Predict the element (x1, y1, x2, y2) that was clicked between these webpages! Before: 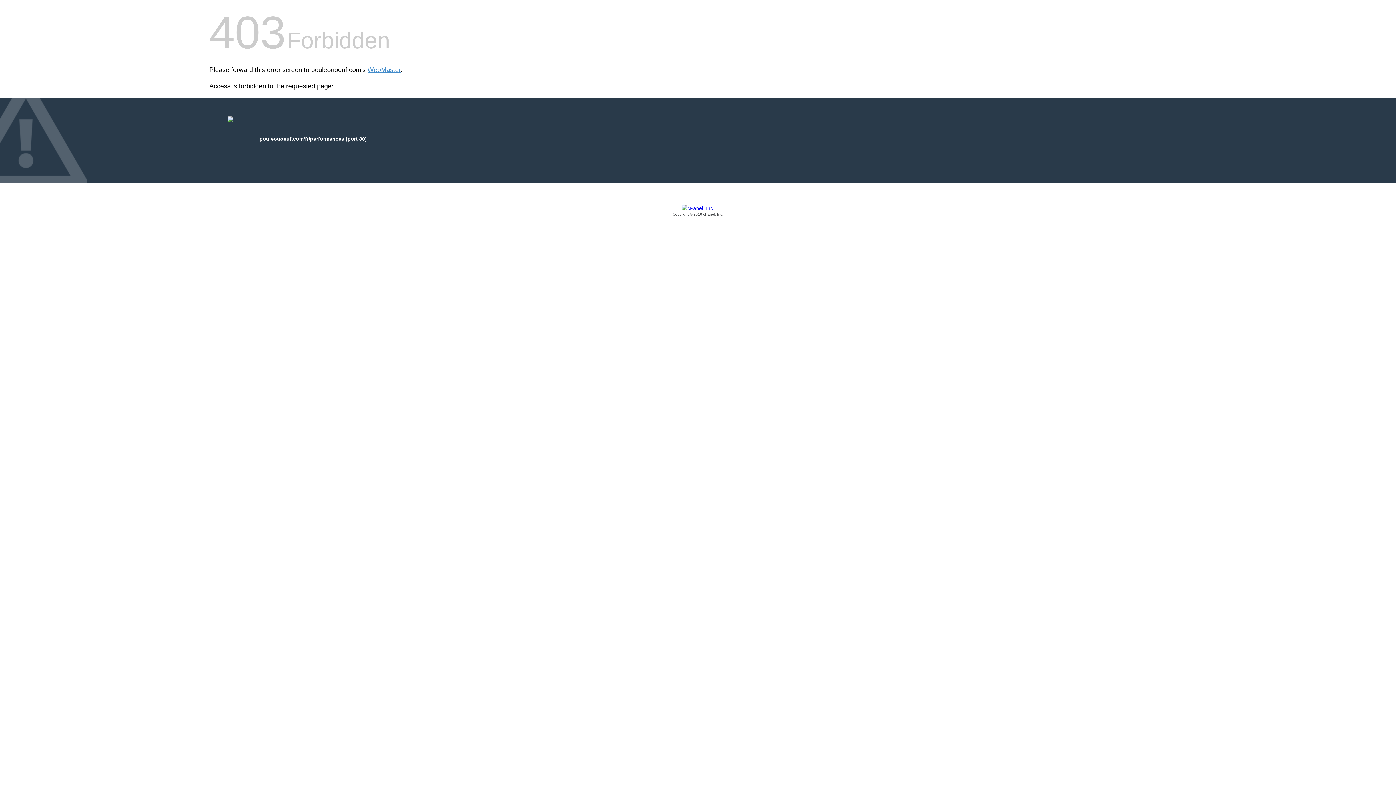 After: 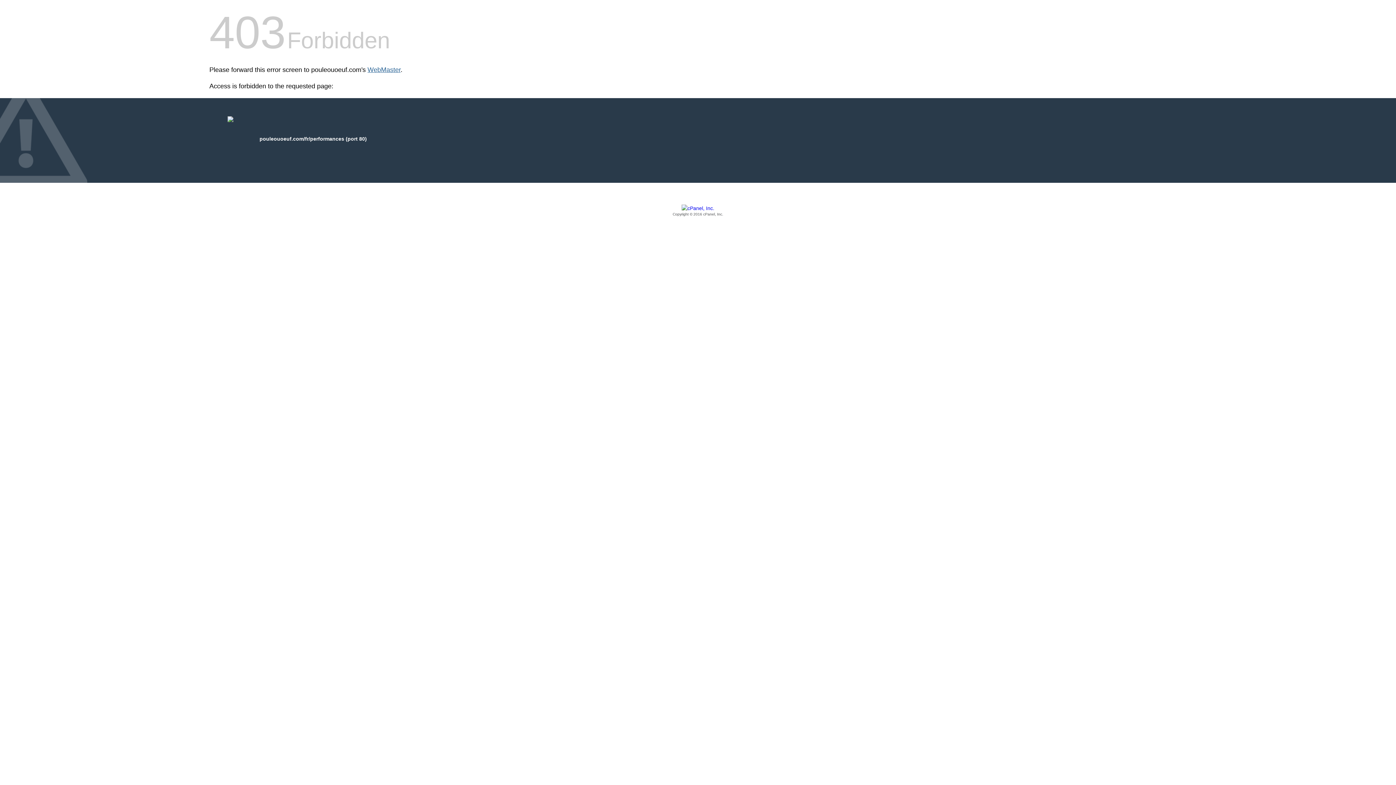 Action: label: WebMaster bbox: (367, 66, 400, 73)